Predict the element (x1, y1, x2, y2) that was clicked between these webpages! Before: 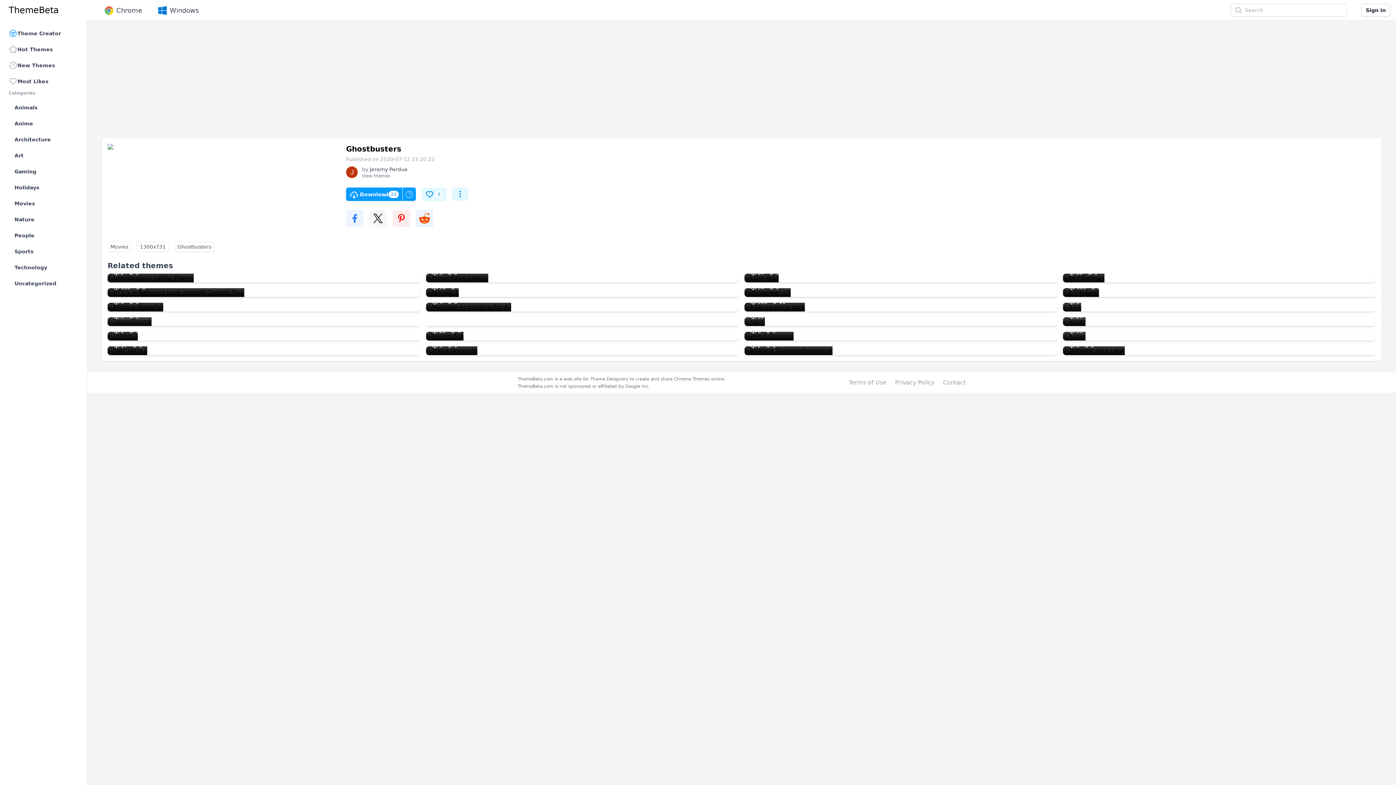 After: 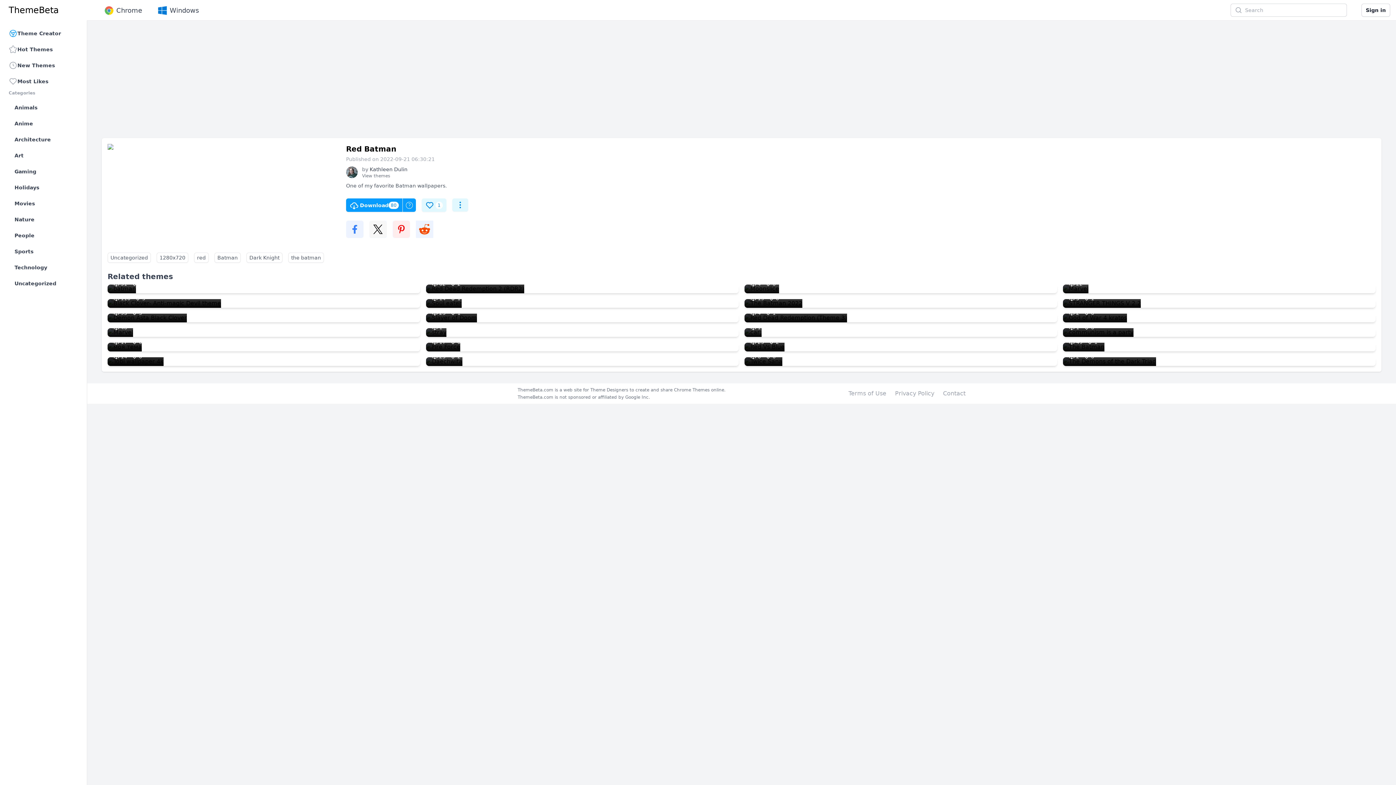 Action: label: Red Batman
80
1 bbox: (1063, 273, 1104, 282)